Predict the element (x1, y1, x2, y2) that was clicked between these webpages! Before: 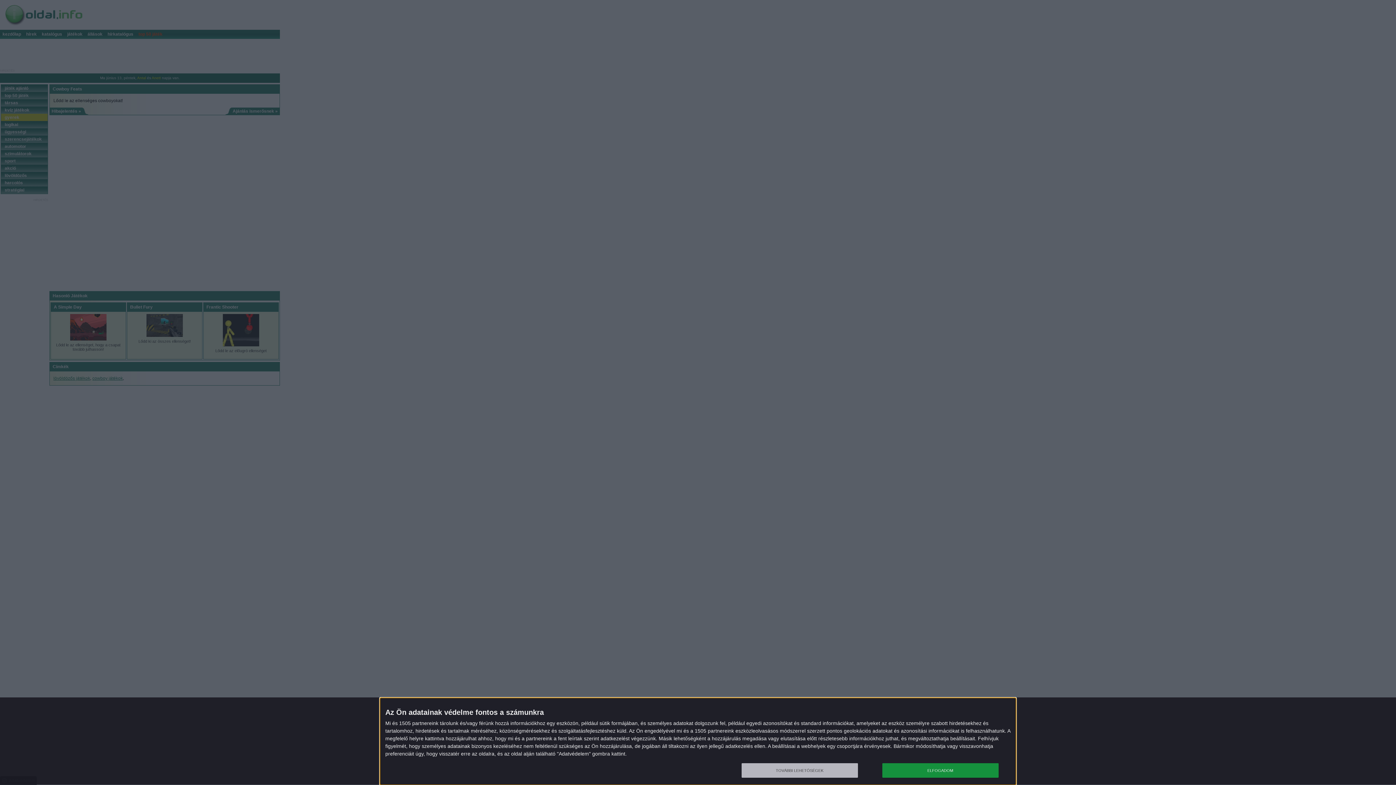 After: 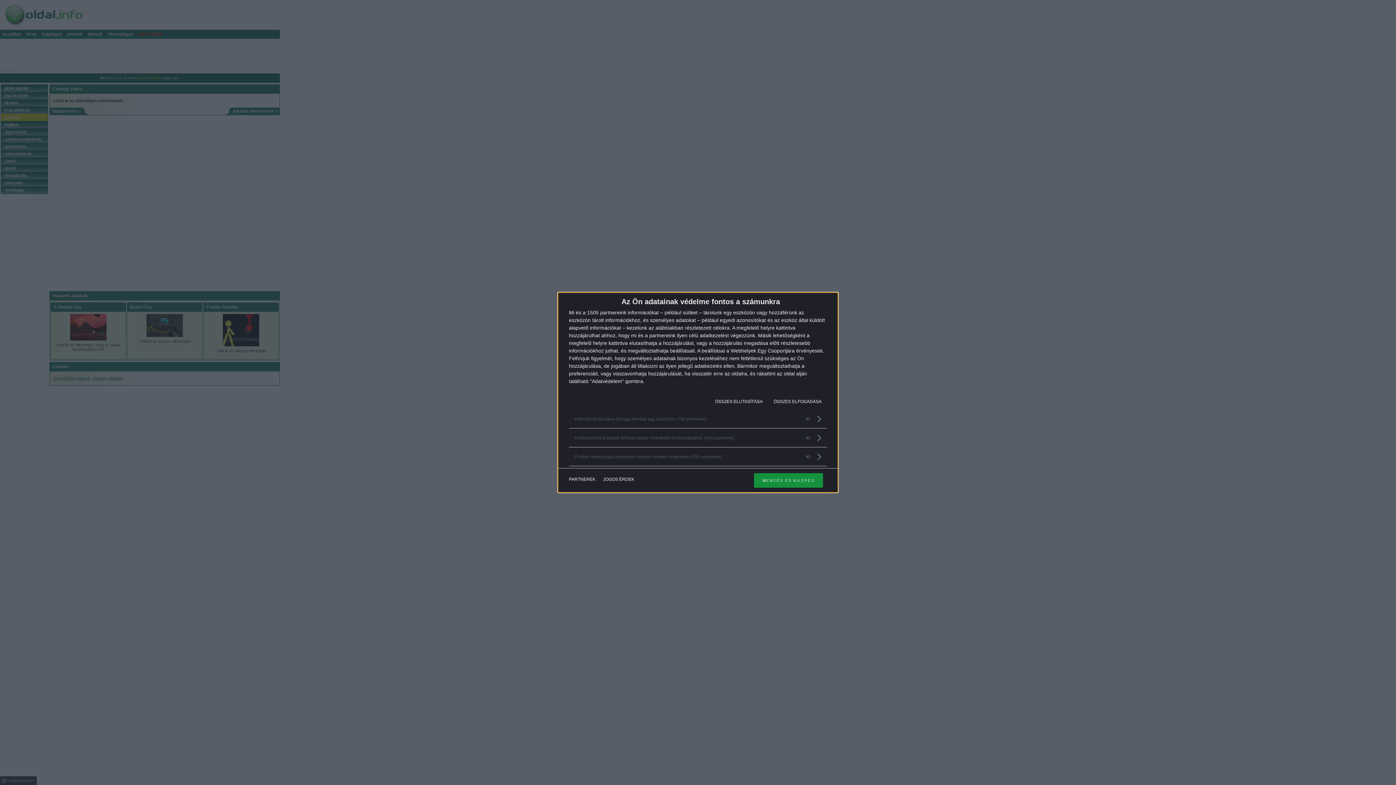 Action: label: TOVÁBBI LEHETŐSÉGEK bbox: (741, 763, 858, 778)